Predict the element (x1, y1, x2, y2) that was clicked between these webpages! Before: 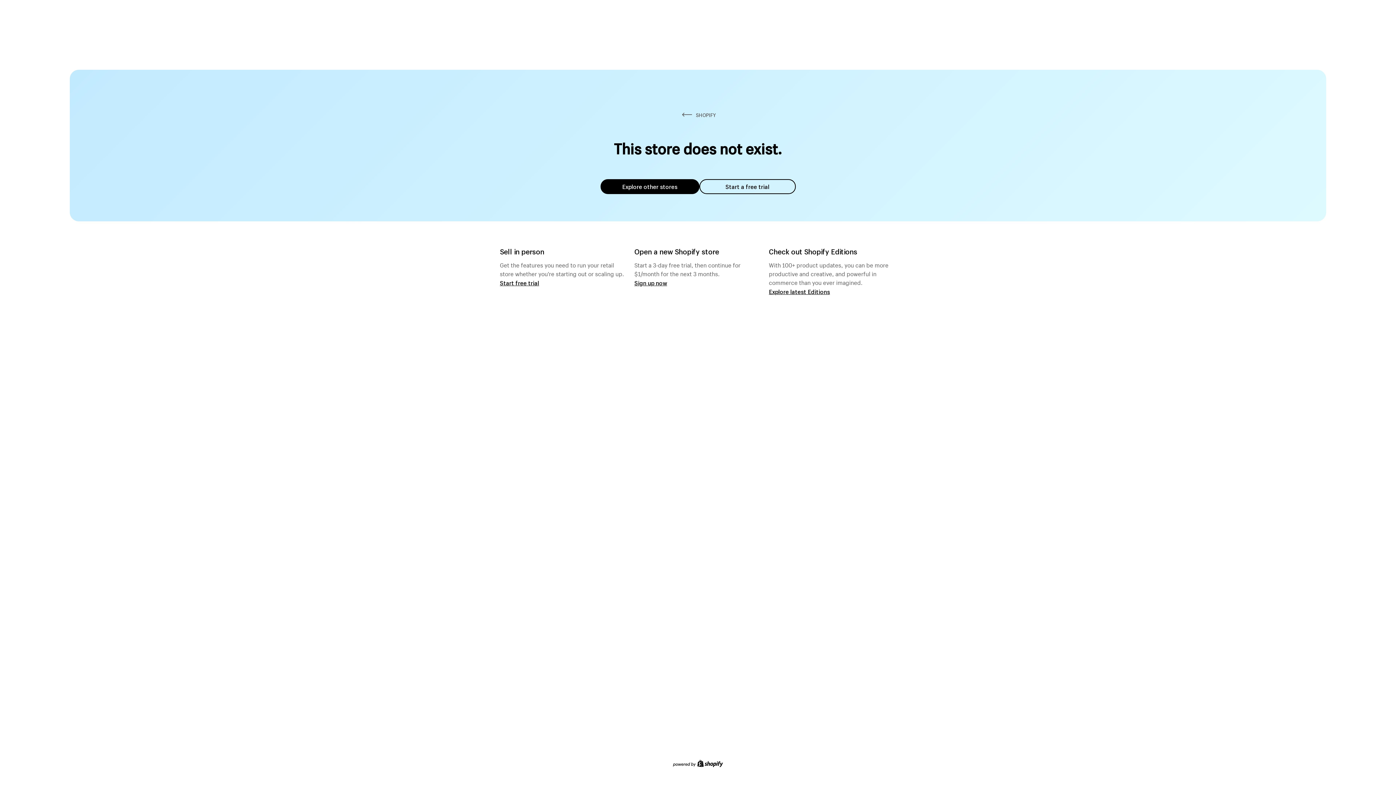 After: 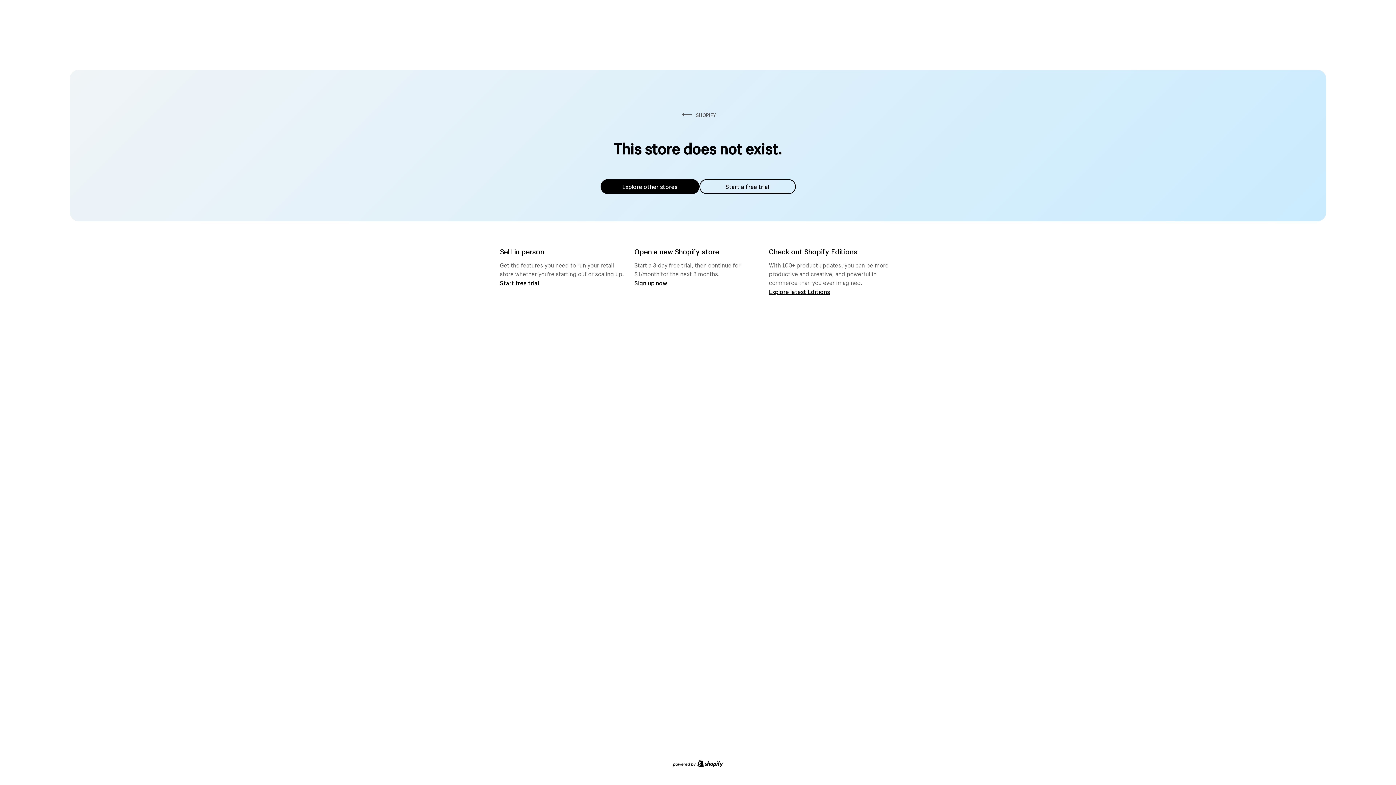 Action: label: Explore other stores bbox: (600, 179, 699, 194)